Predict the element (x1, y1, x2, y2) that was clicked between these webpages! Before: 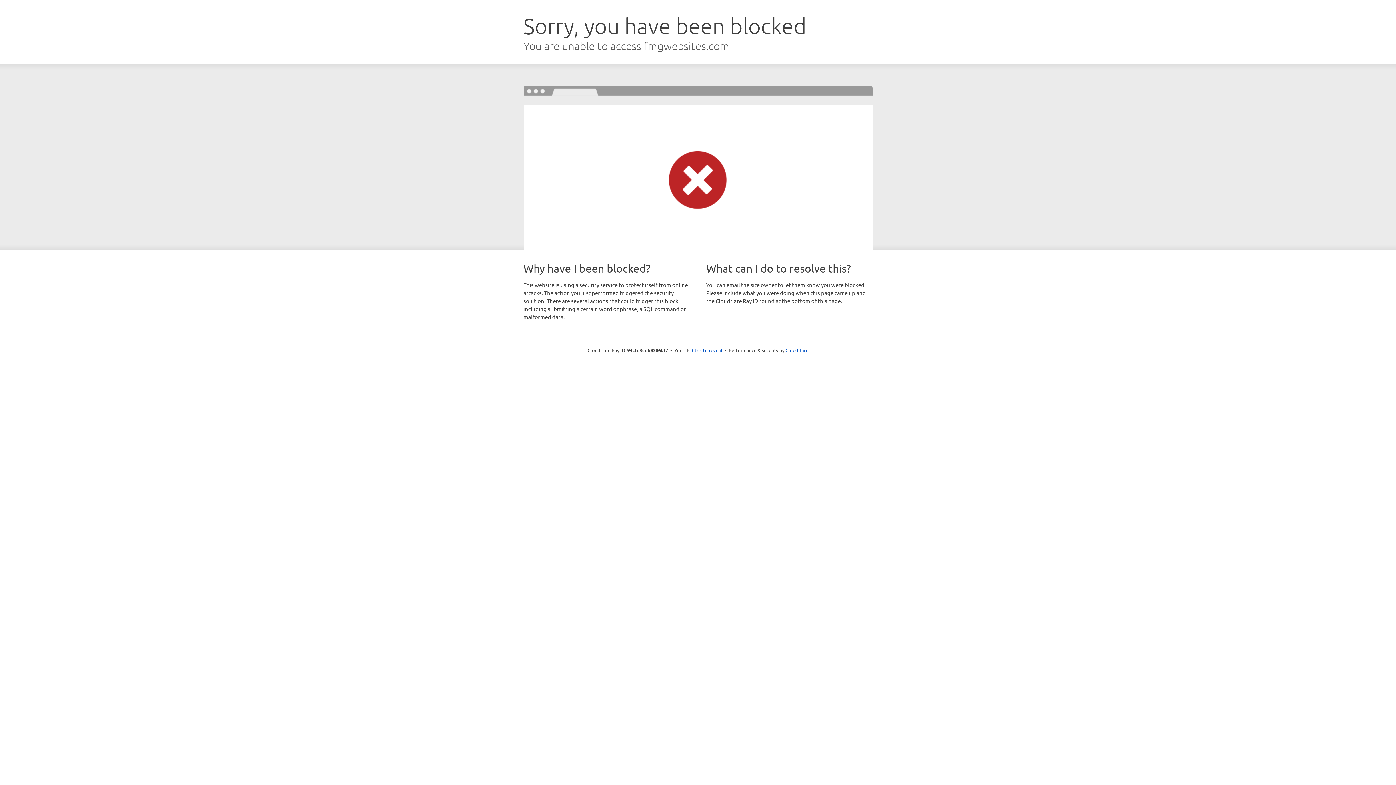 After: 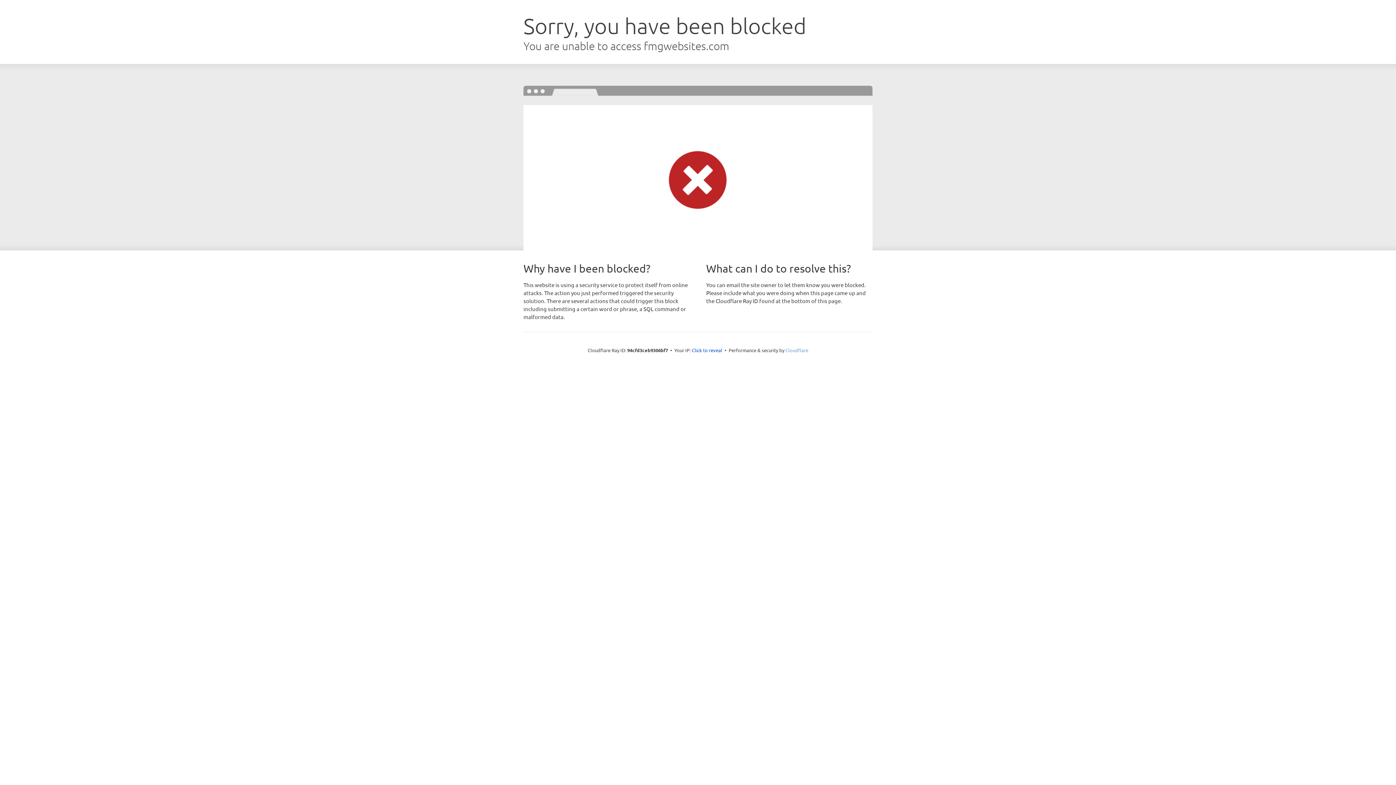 Action: label: Cloudflare bbox: (785, 347, 808, 353)